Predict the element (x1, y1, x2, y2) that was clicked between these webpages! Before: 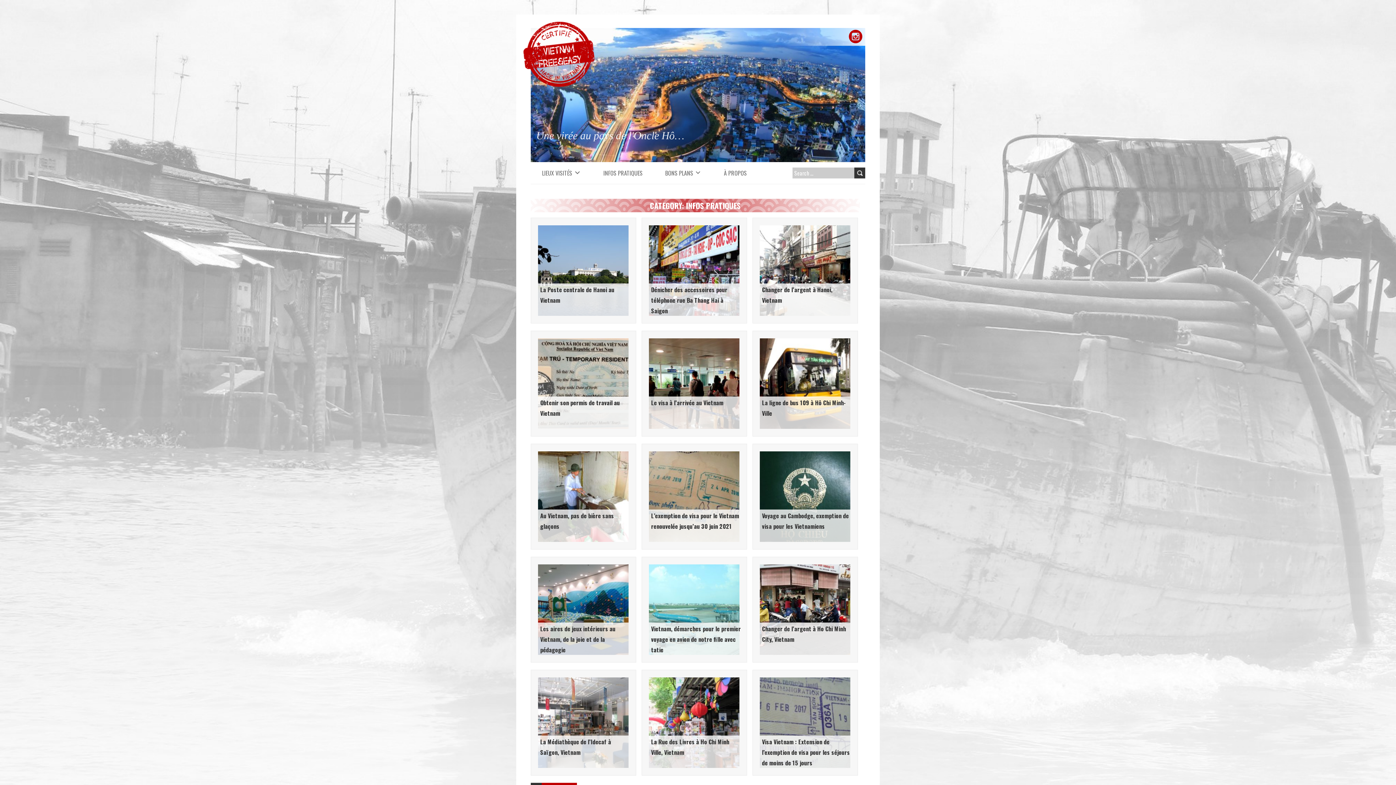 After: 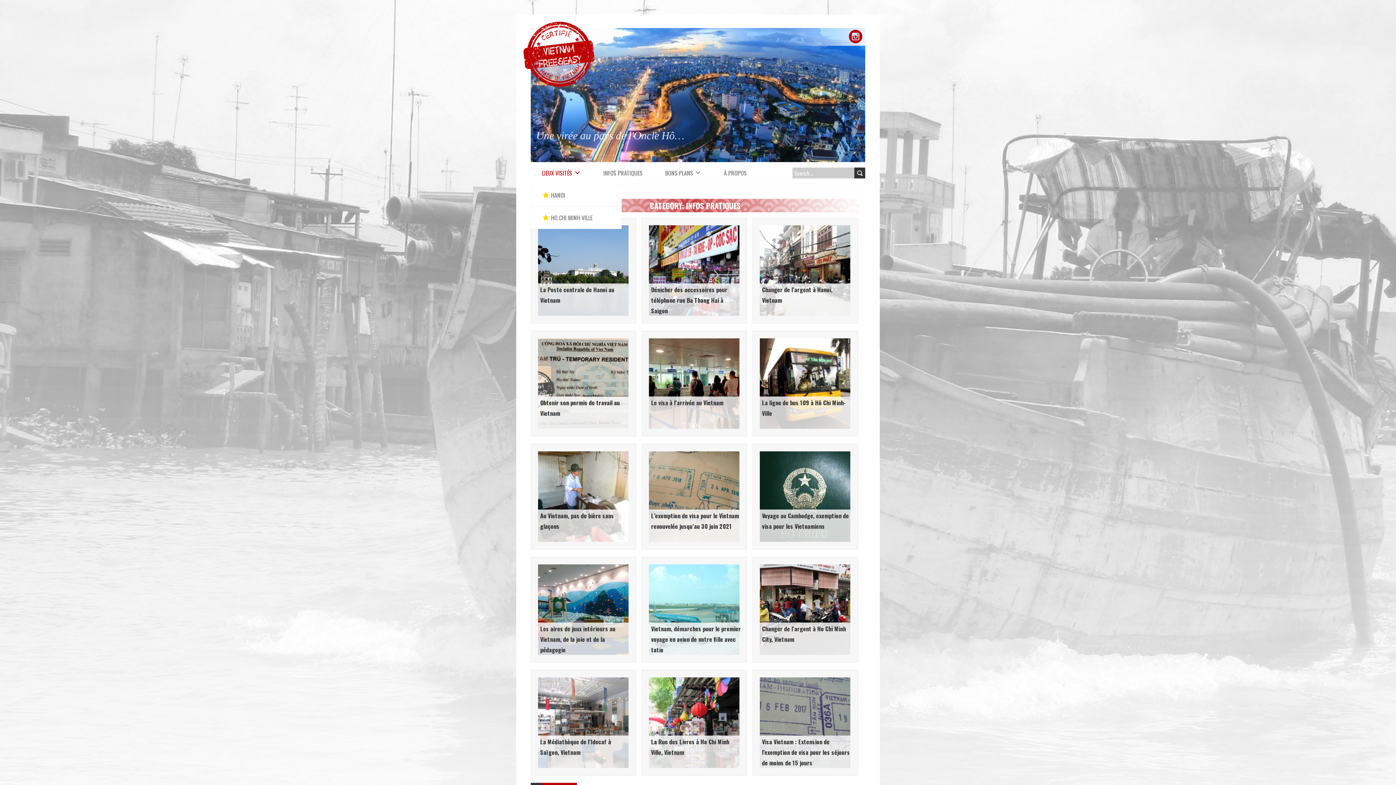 Action: label: LIEUX VISITÉS bbox: (530, 162, 592, 183)